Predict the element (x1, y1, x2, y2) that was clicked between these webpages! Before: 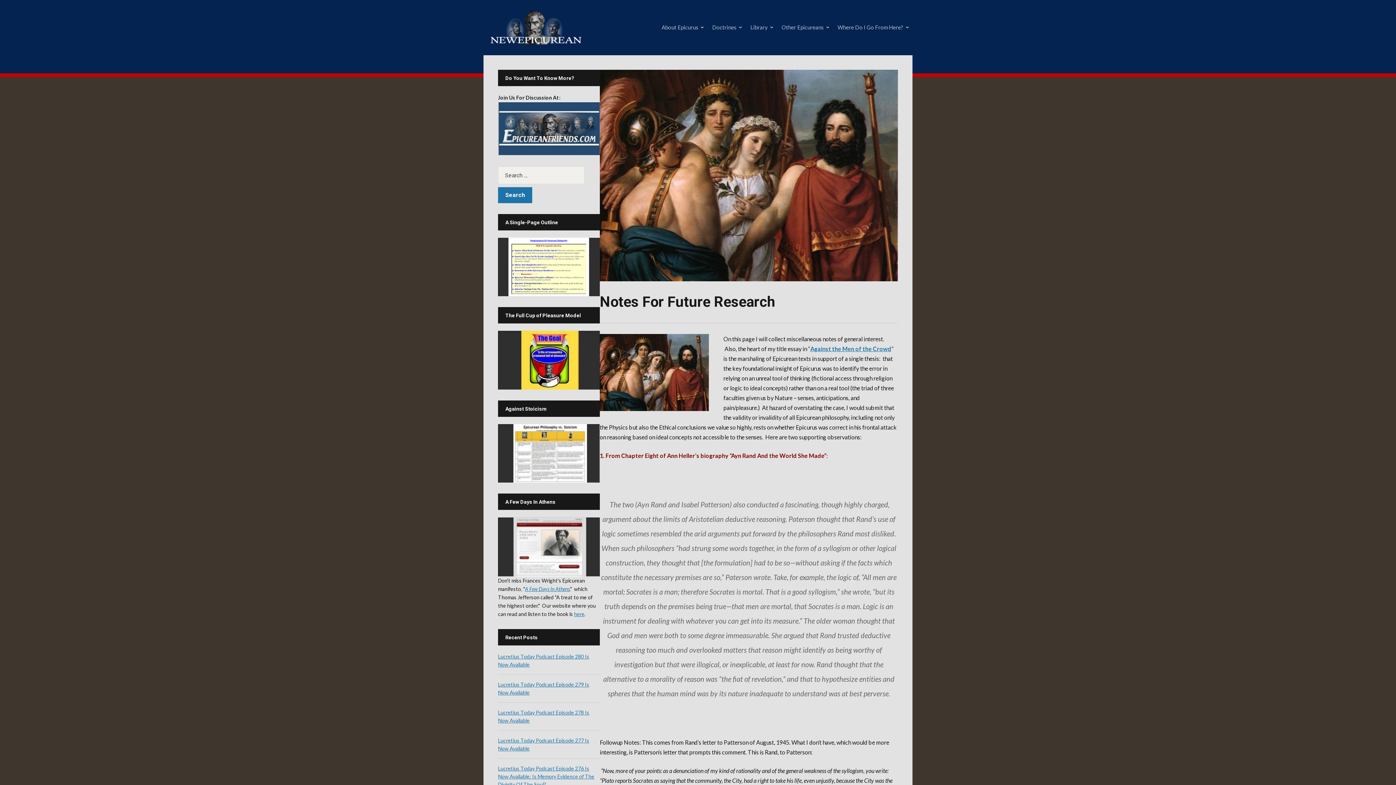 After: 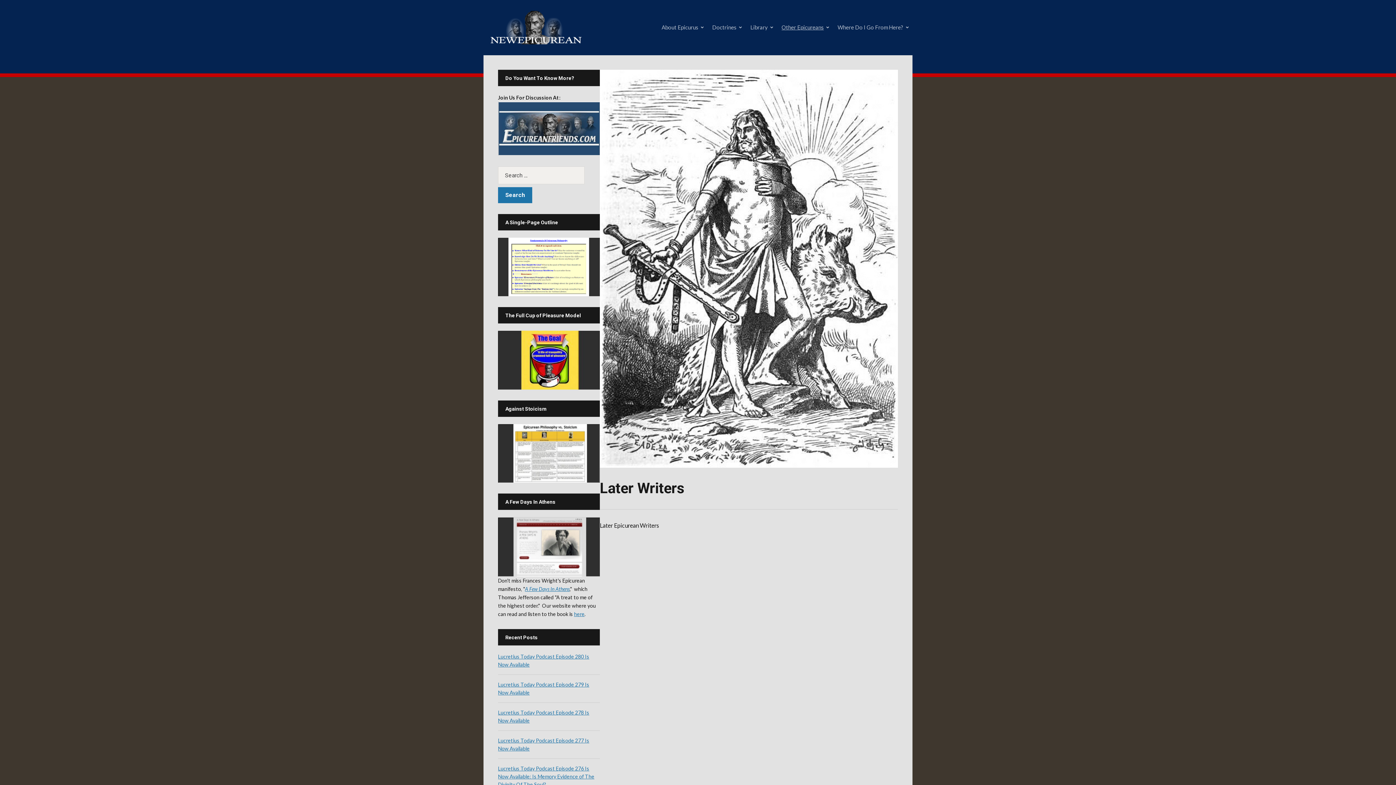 Action: bbox: (781, 17, 830, 37) label: Other Epicureans